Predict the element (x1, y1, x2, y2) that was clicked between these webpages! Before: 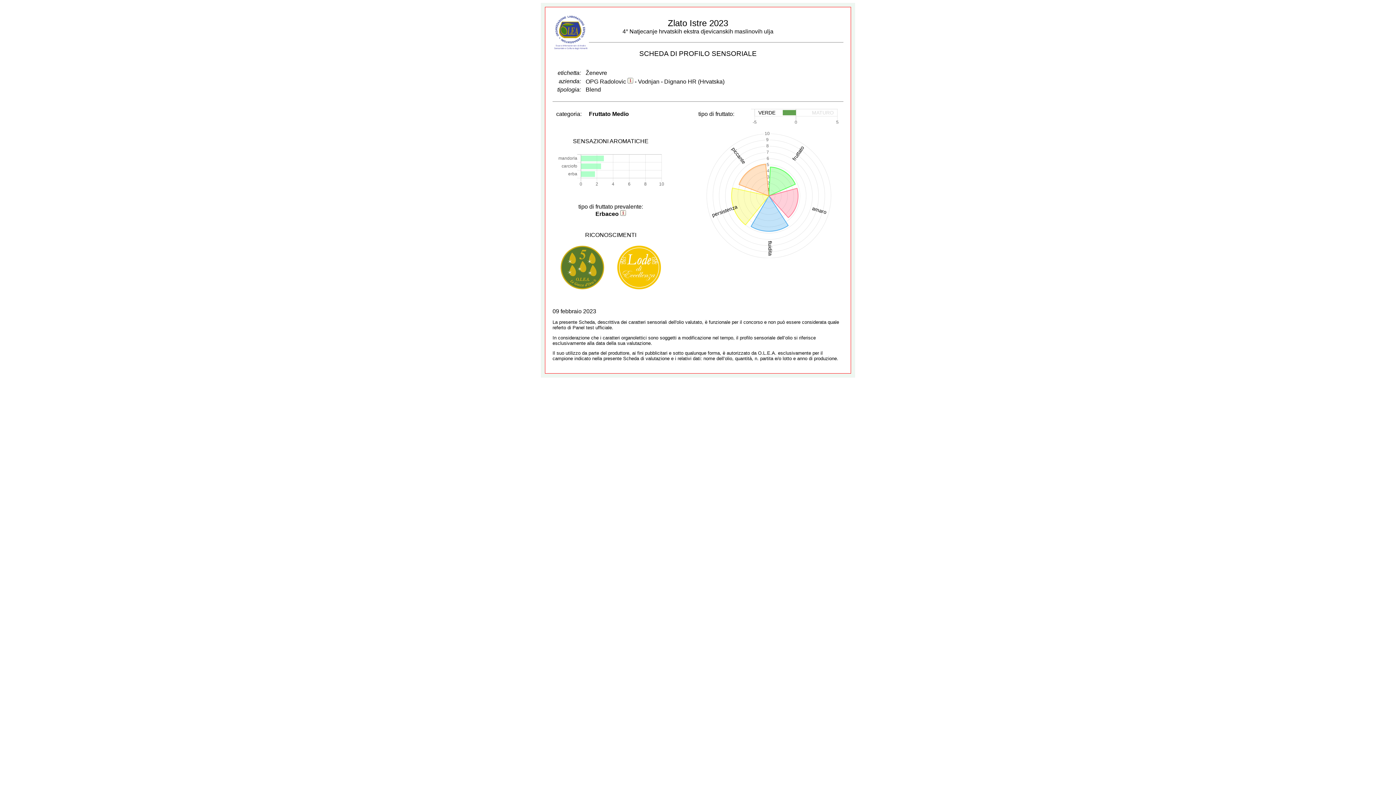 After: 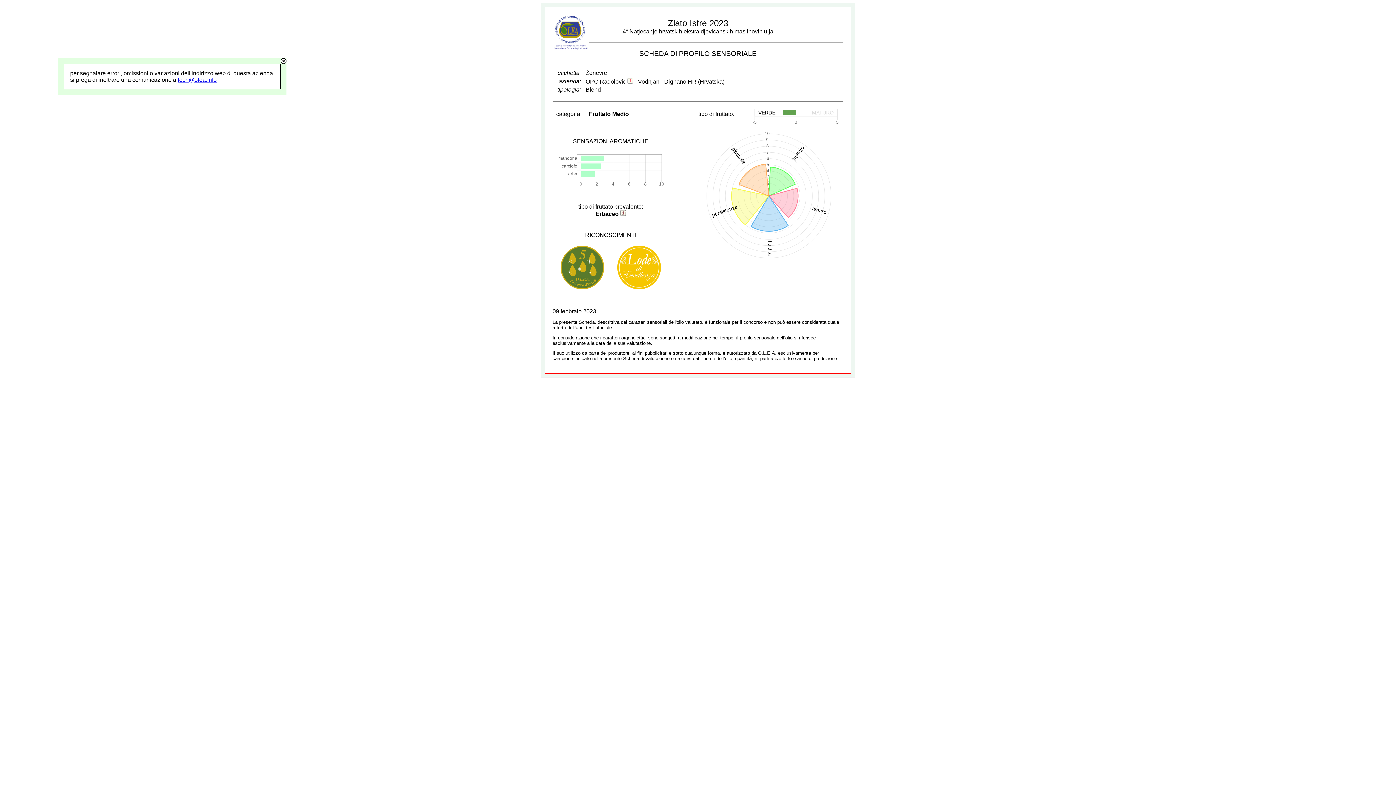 Action: bbox: (627, 78, 633, 84)